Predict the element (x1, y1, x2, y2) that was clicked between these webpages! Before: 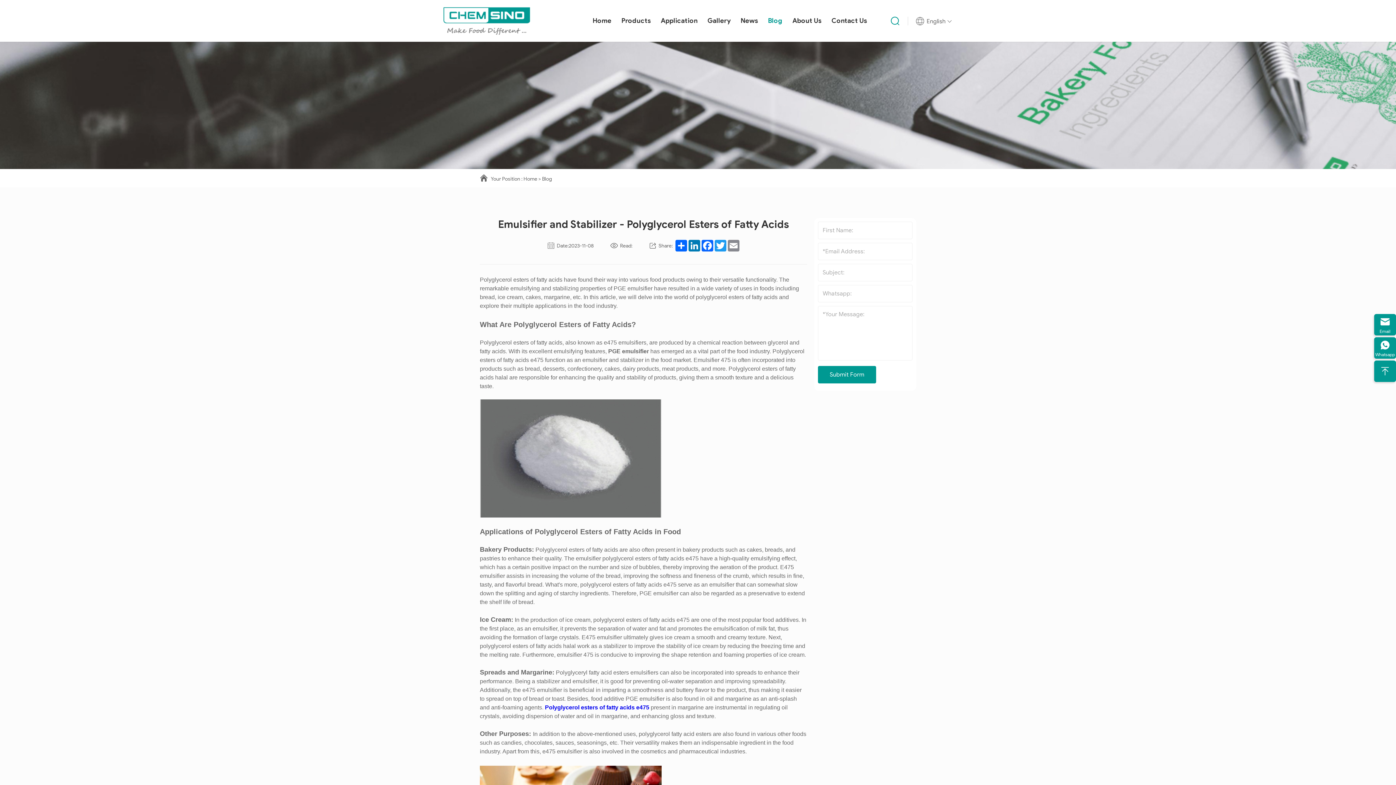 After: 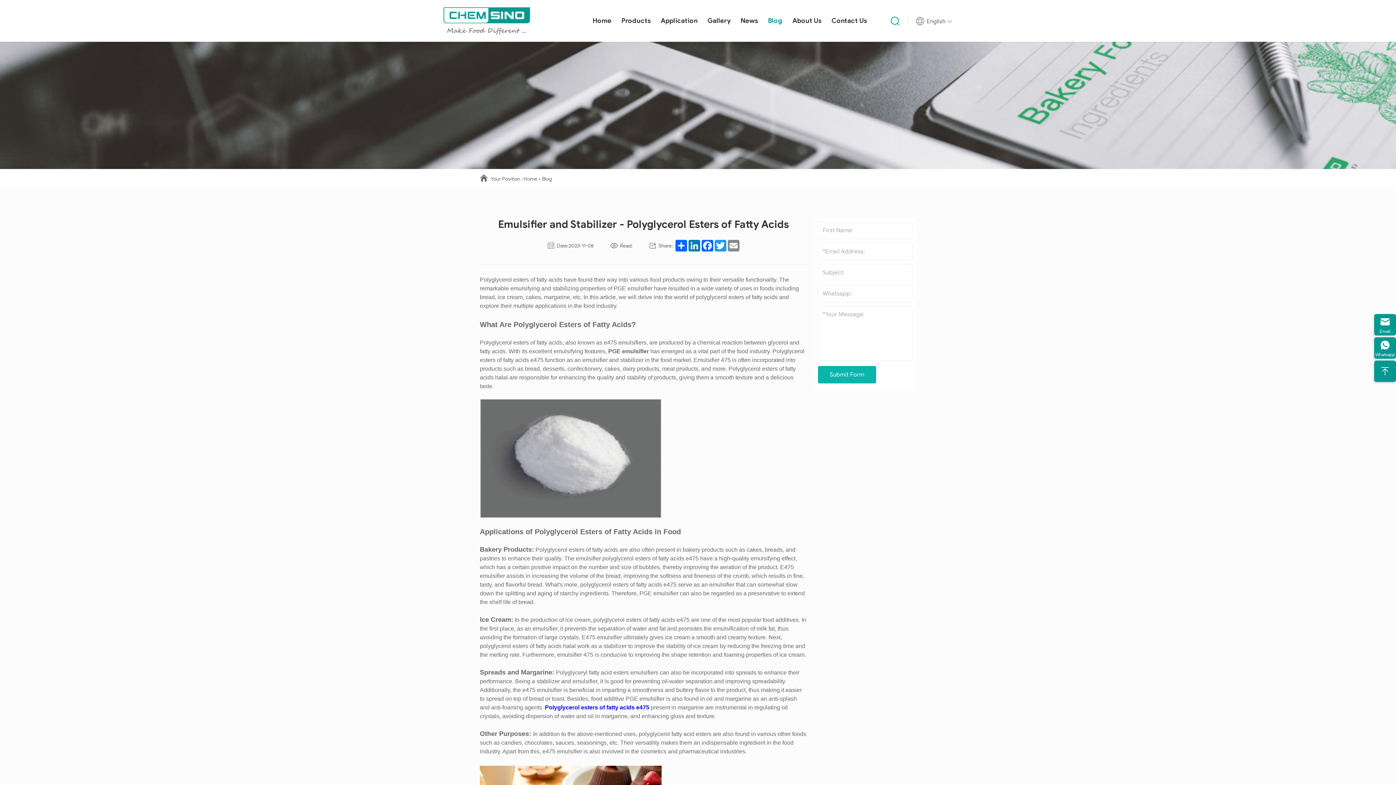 Action: label: Submit Form bbox: (818, 366, 876, 383)